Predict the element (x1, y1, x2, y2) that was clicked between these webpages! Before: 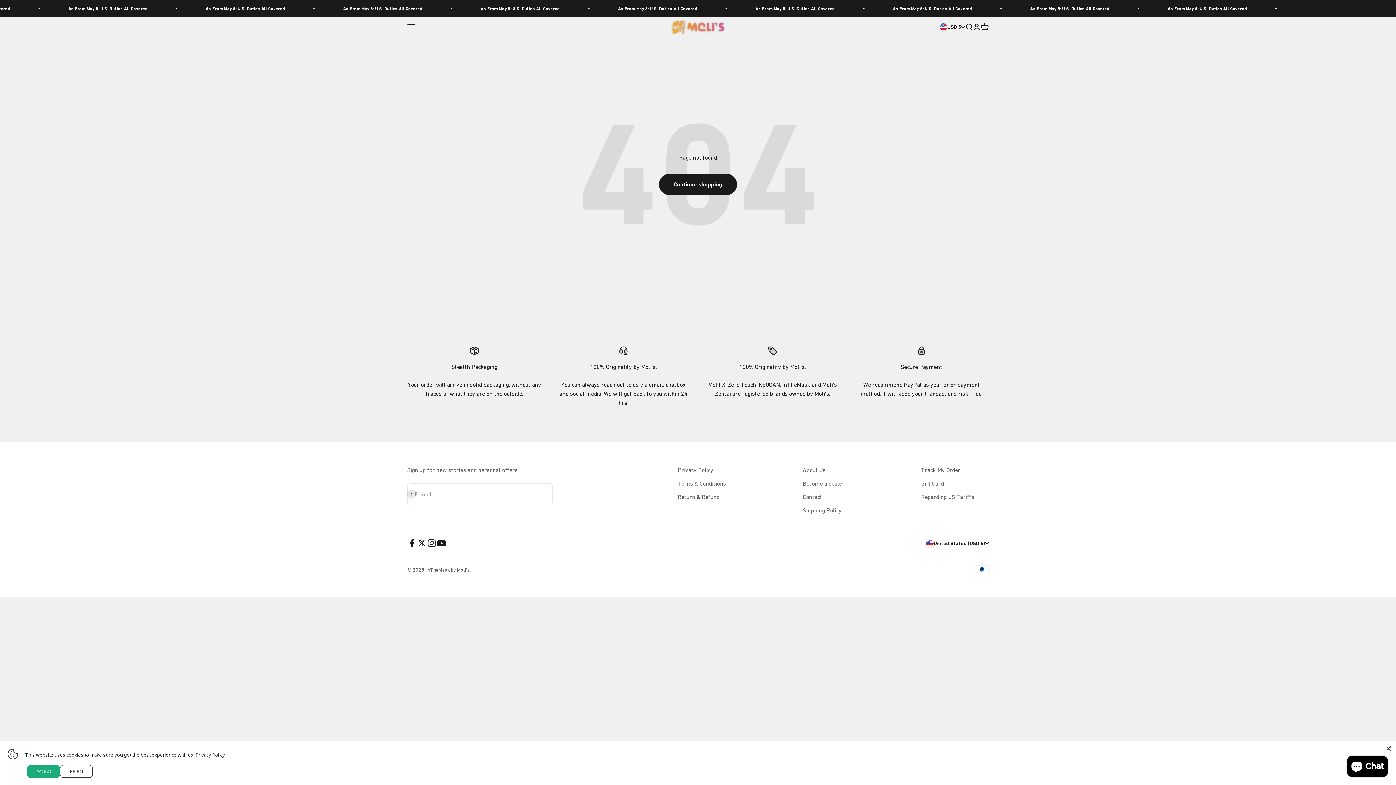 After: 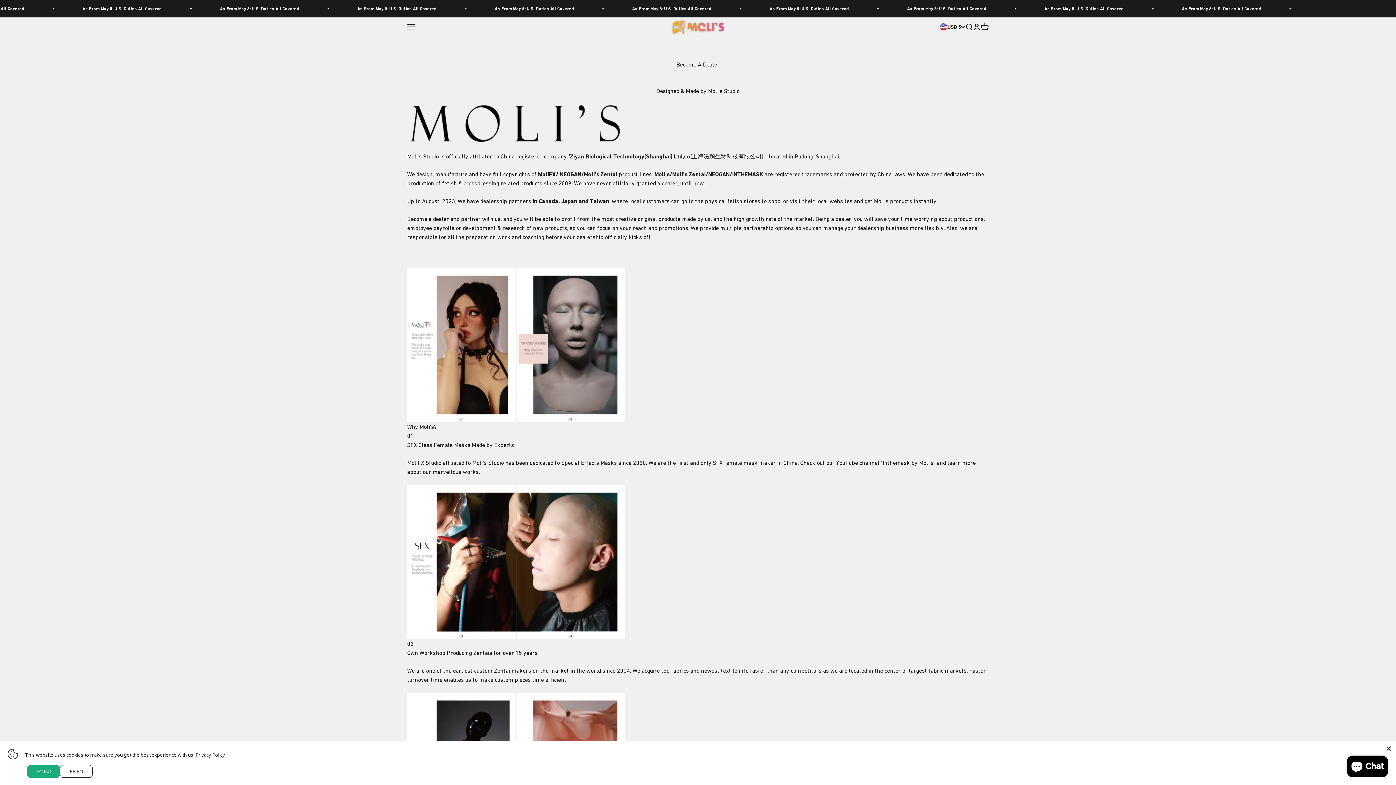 Action: bbox: (802, 479, 844, 488) label: Become a dealer